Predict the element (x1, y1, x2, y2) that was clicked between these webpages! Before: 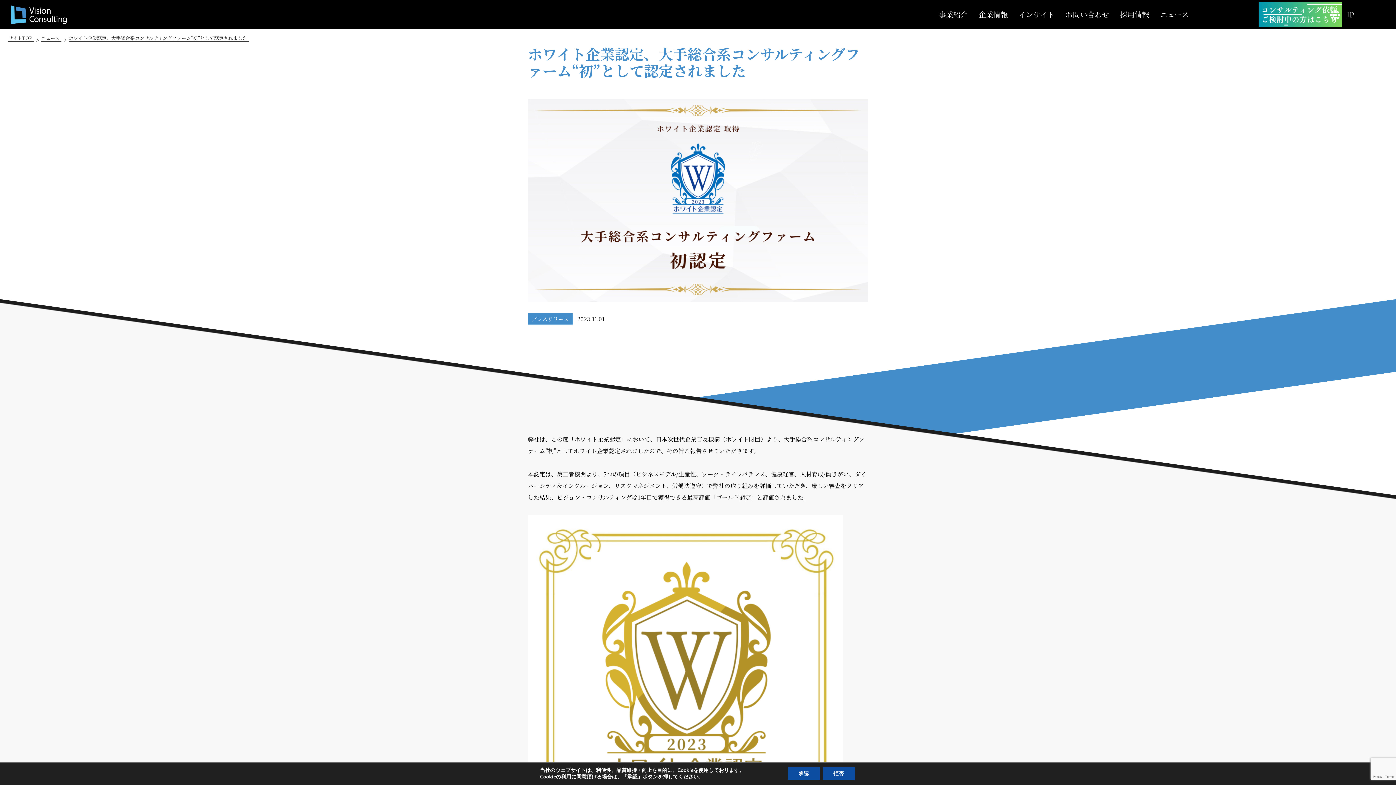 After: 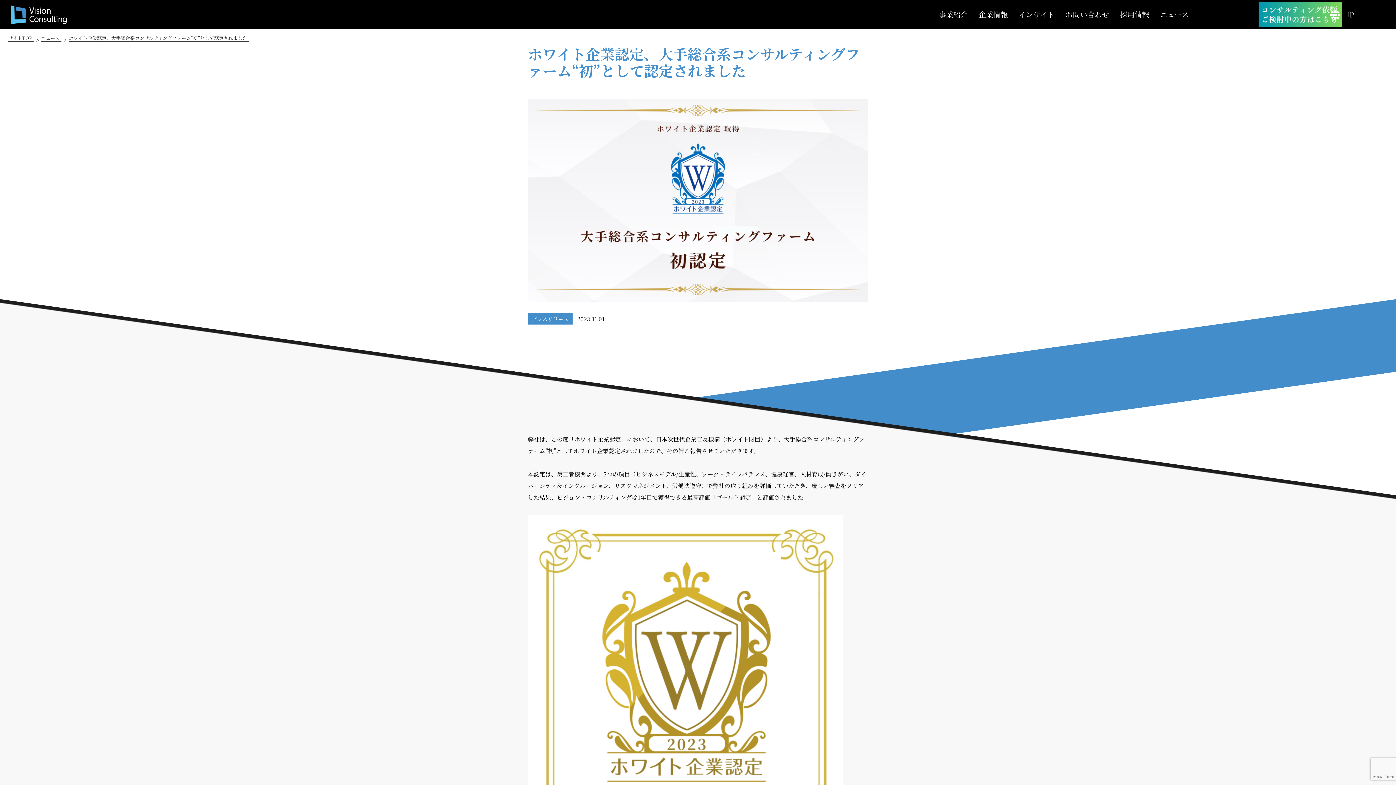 Action: bbox: (787, 767, 819, 780) label: 承認